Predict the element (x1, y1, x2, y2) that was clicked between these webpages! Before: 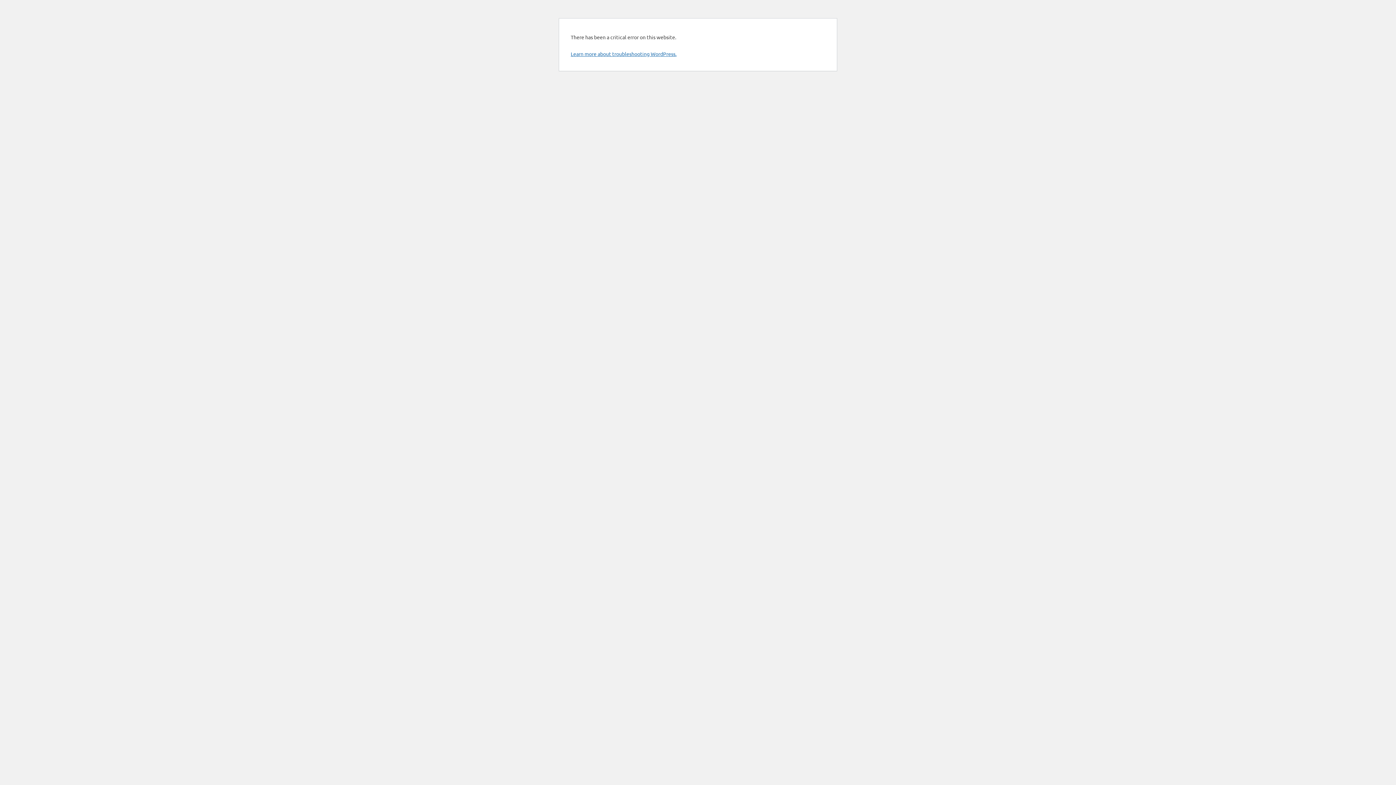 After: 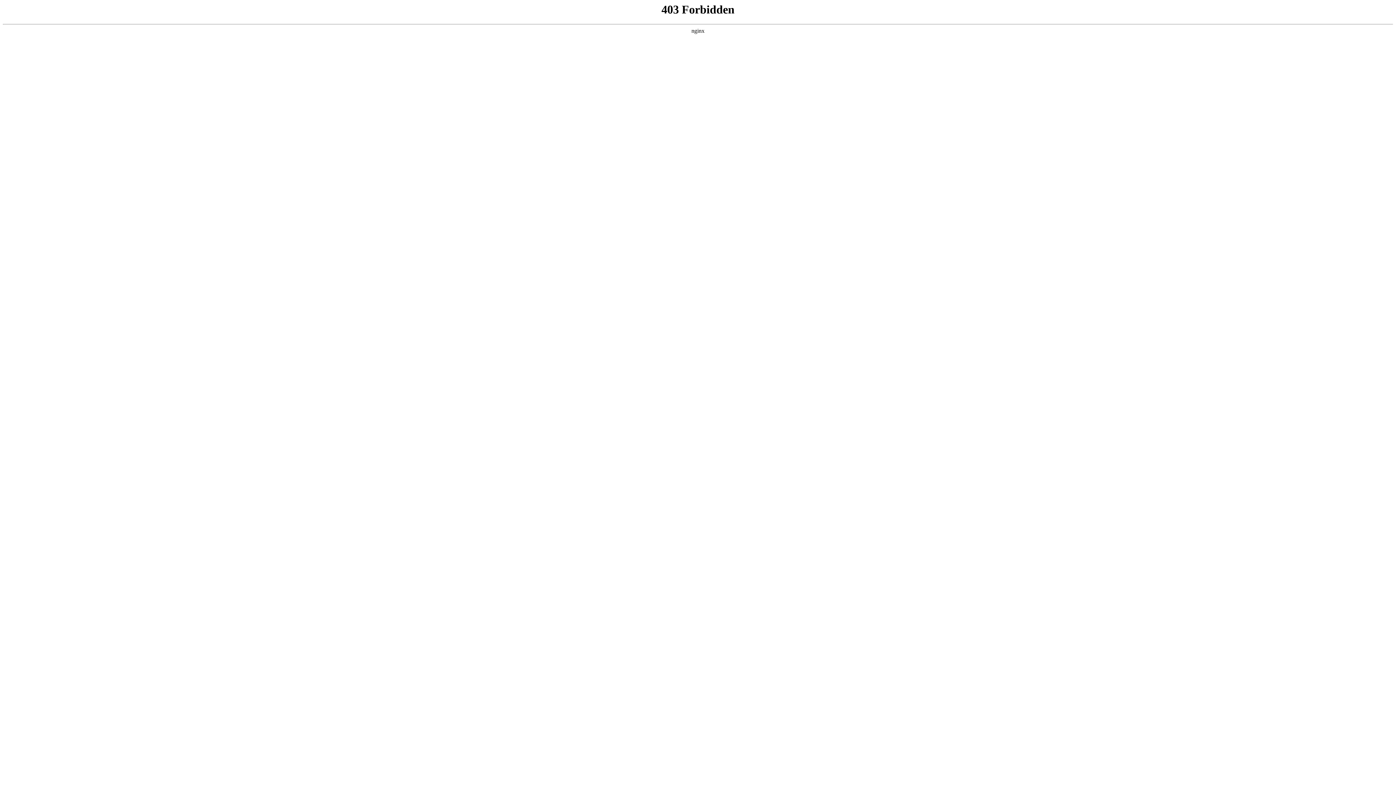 Action: bbox: (570, 50, 676, 57) label: Learn more about troubleshooting WordPress.